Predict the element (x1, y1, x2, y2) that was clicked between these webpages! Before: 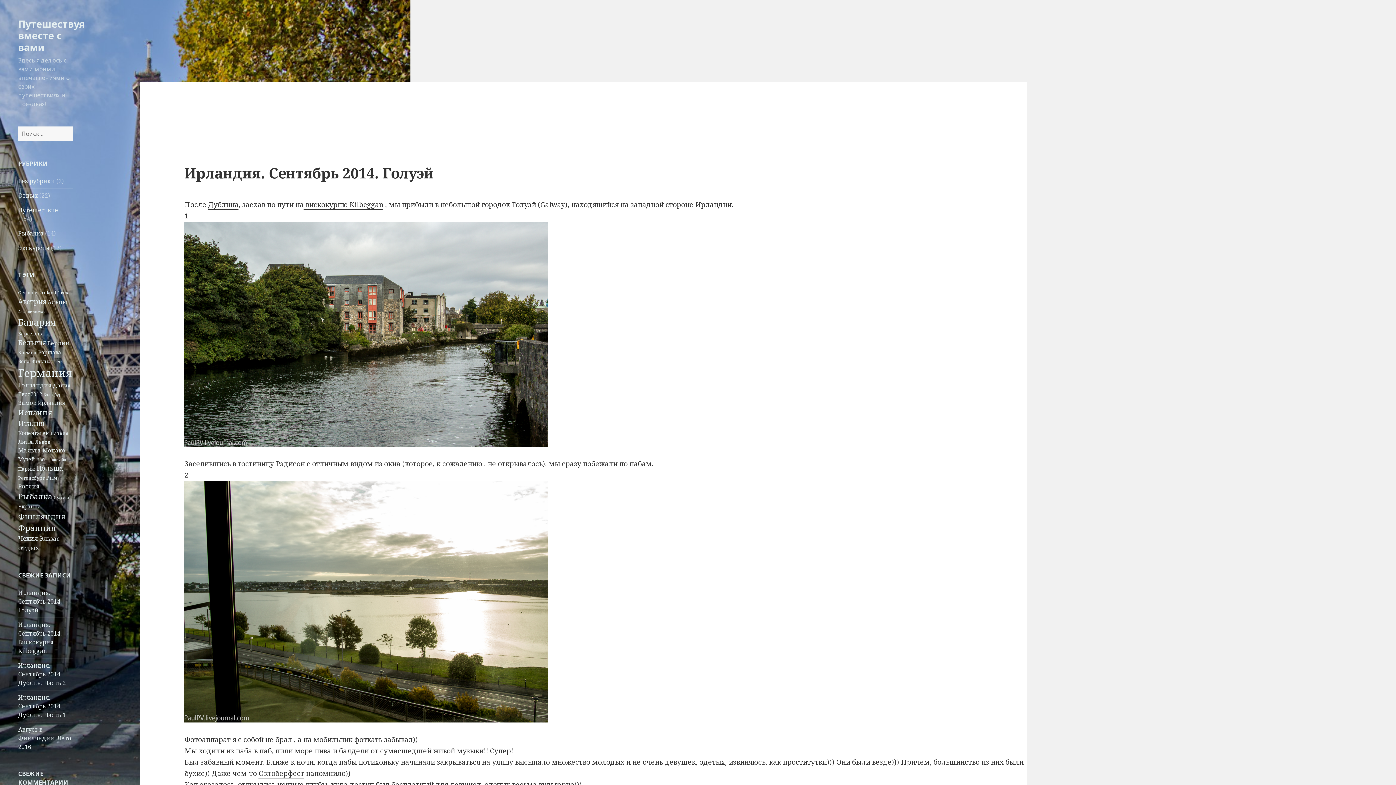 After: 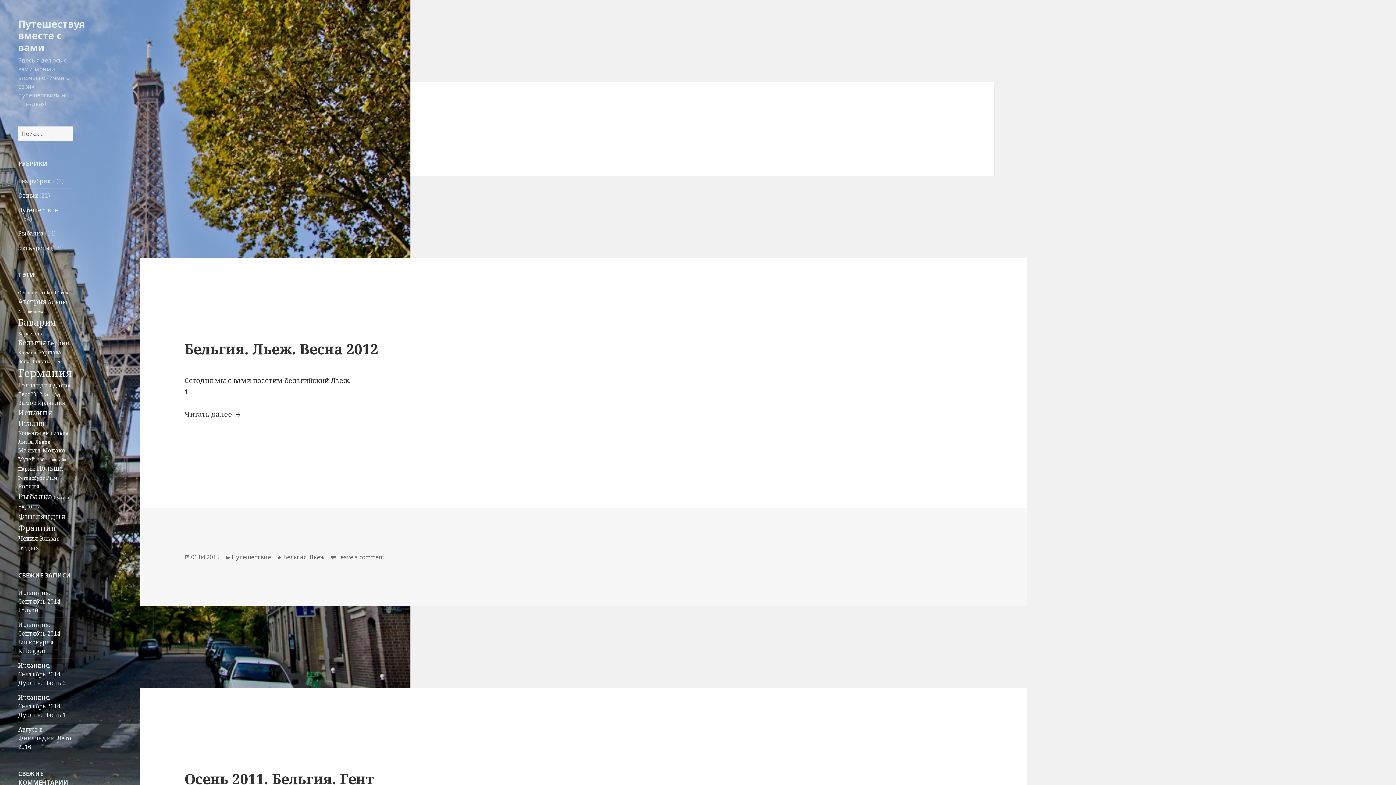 Action: label: Бельгия (9 элементов) bbox: (18, 338, 45, 347)